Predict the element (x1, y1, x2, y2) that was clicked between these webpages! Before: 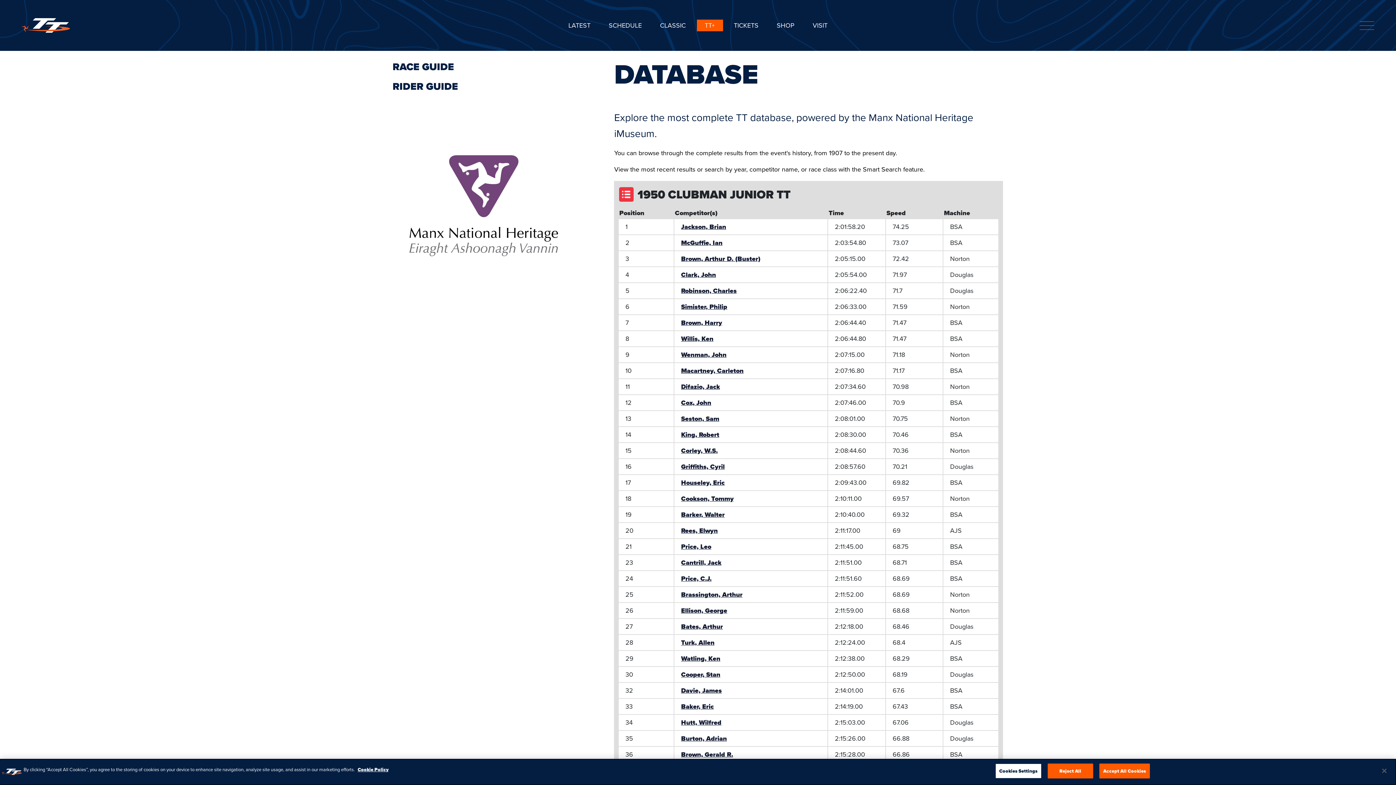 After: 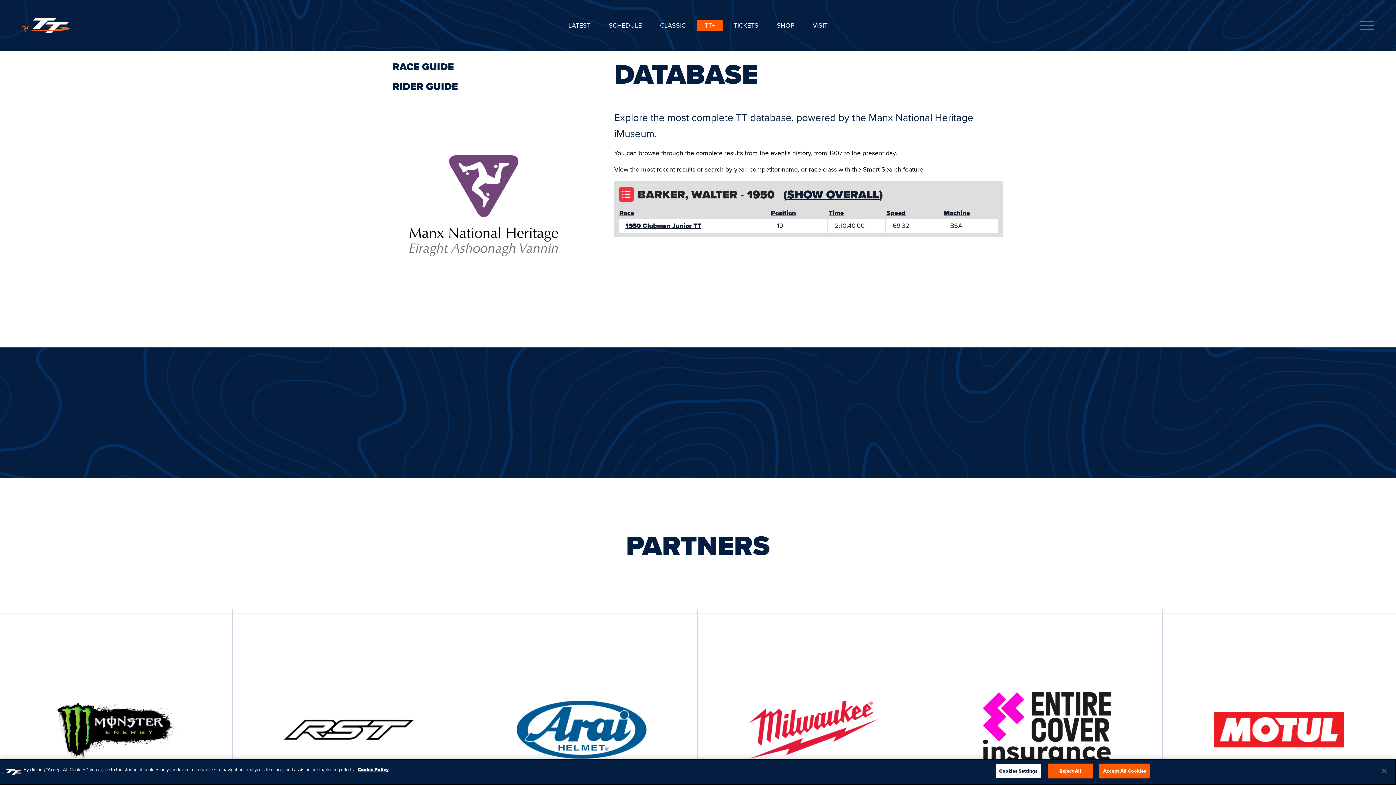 Action: label: Barker, Walter bbox: (681, 510, 724, 519)